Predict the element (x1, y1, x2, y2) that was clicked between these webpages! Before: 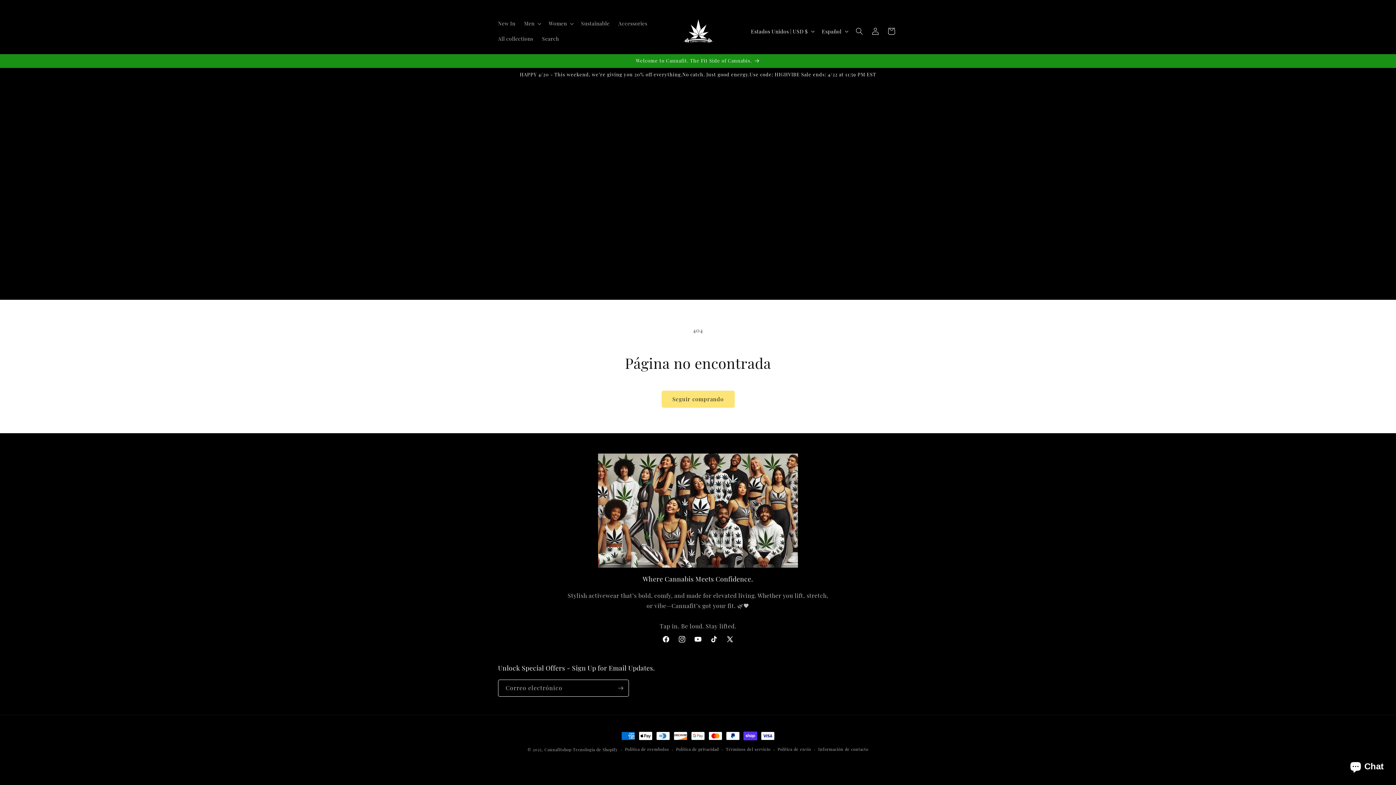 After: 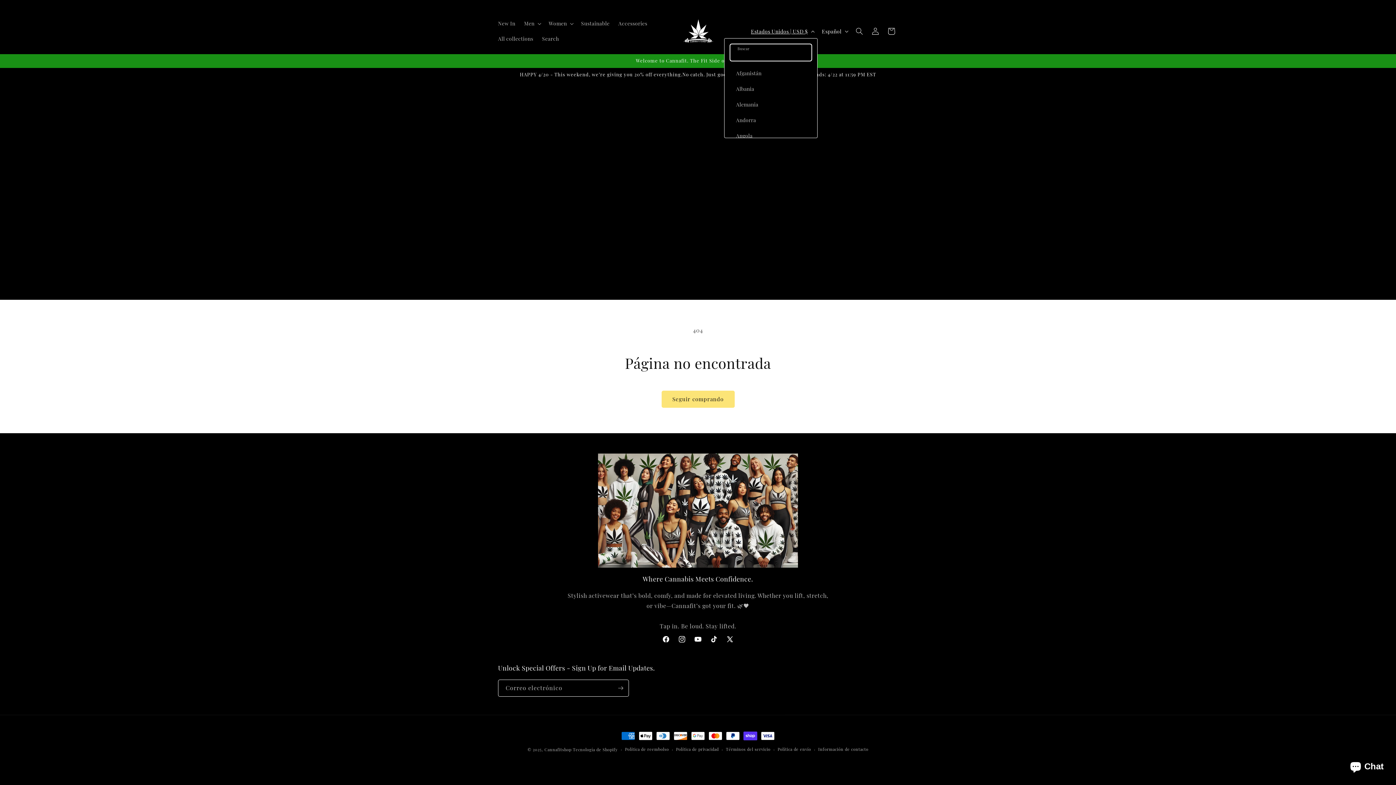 Action: bbox: (746, 24, 817, 38) label: Estados Unidos | USD $